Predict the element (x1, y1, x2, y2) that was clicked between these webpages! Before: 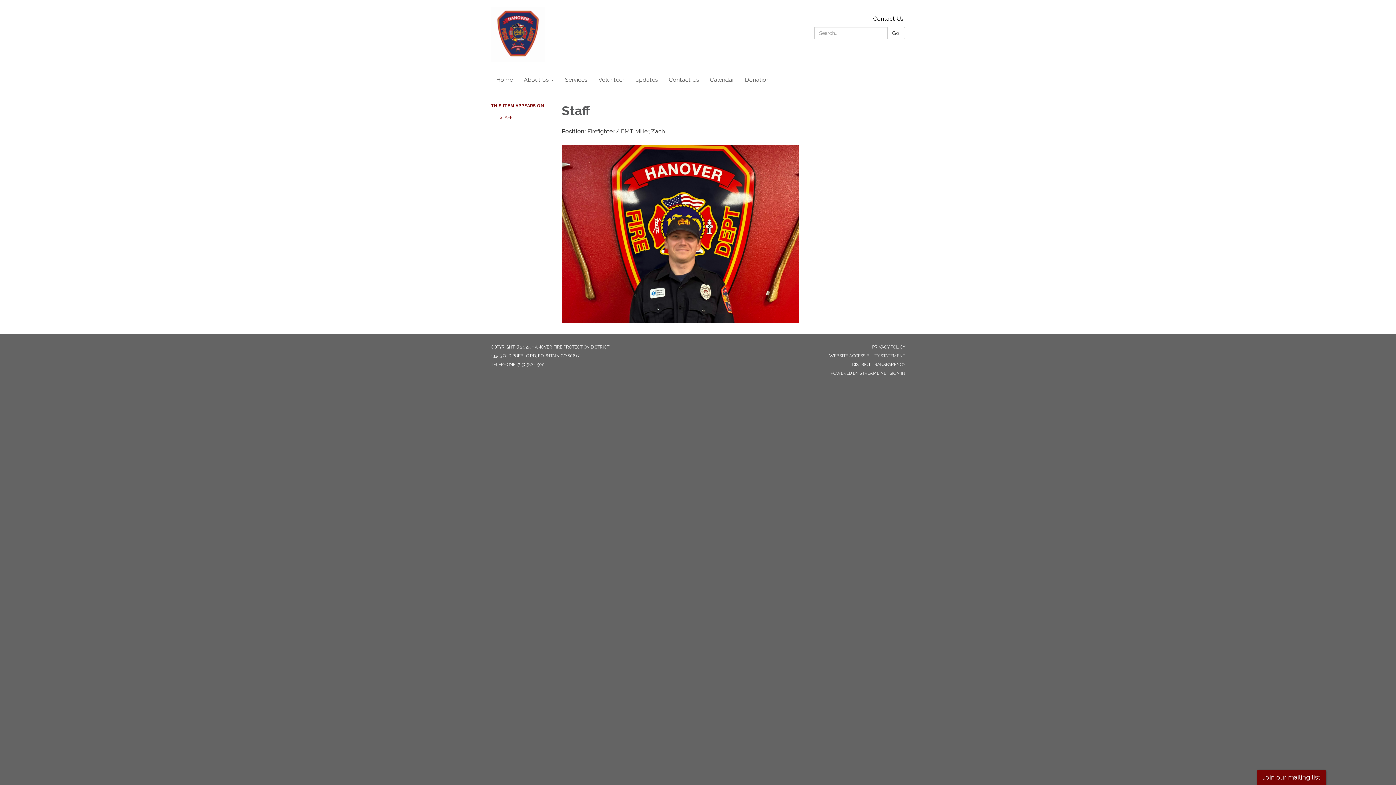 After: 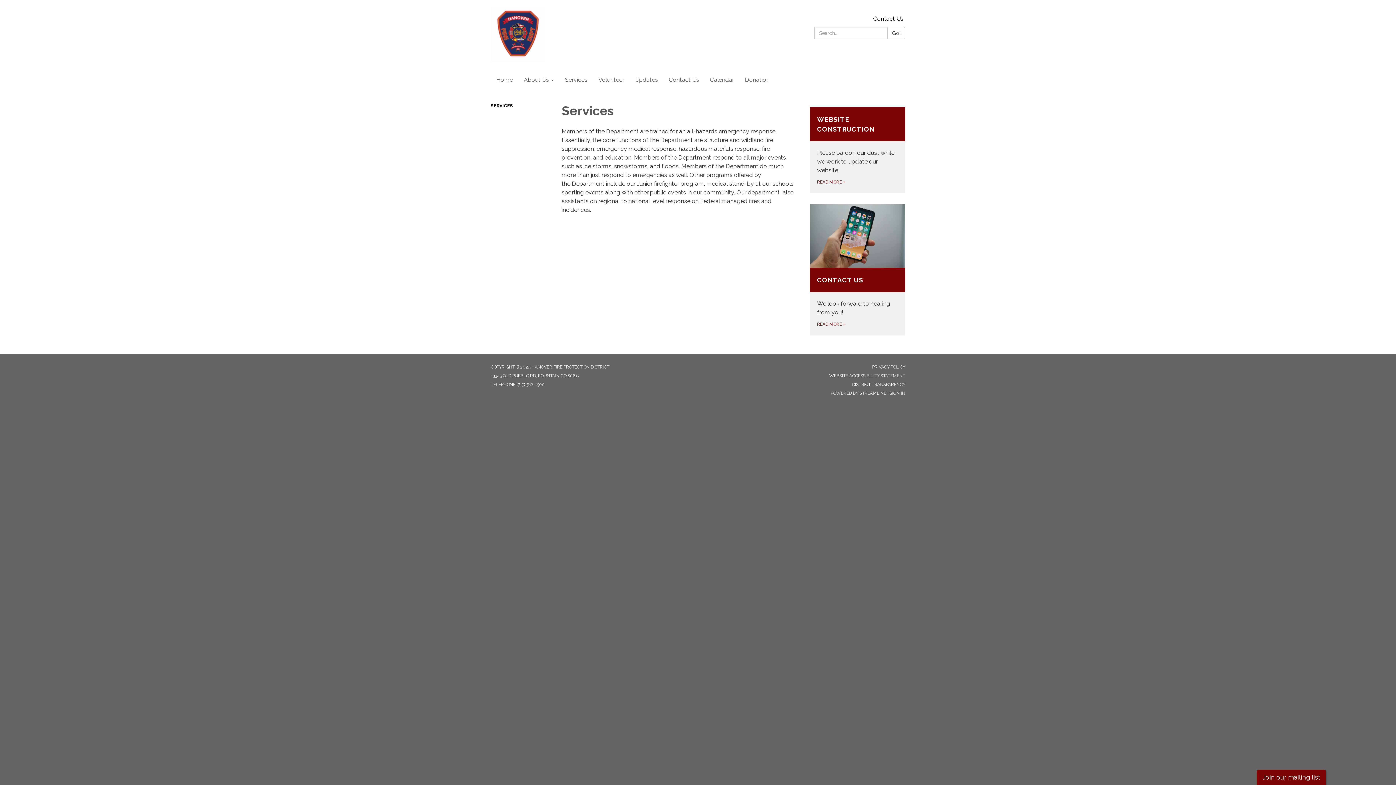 Action: label: Services bbox: (559, 70, 593, 89)